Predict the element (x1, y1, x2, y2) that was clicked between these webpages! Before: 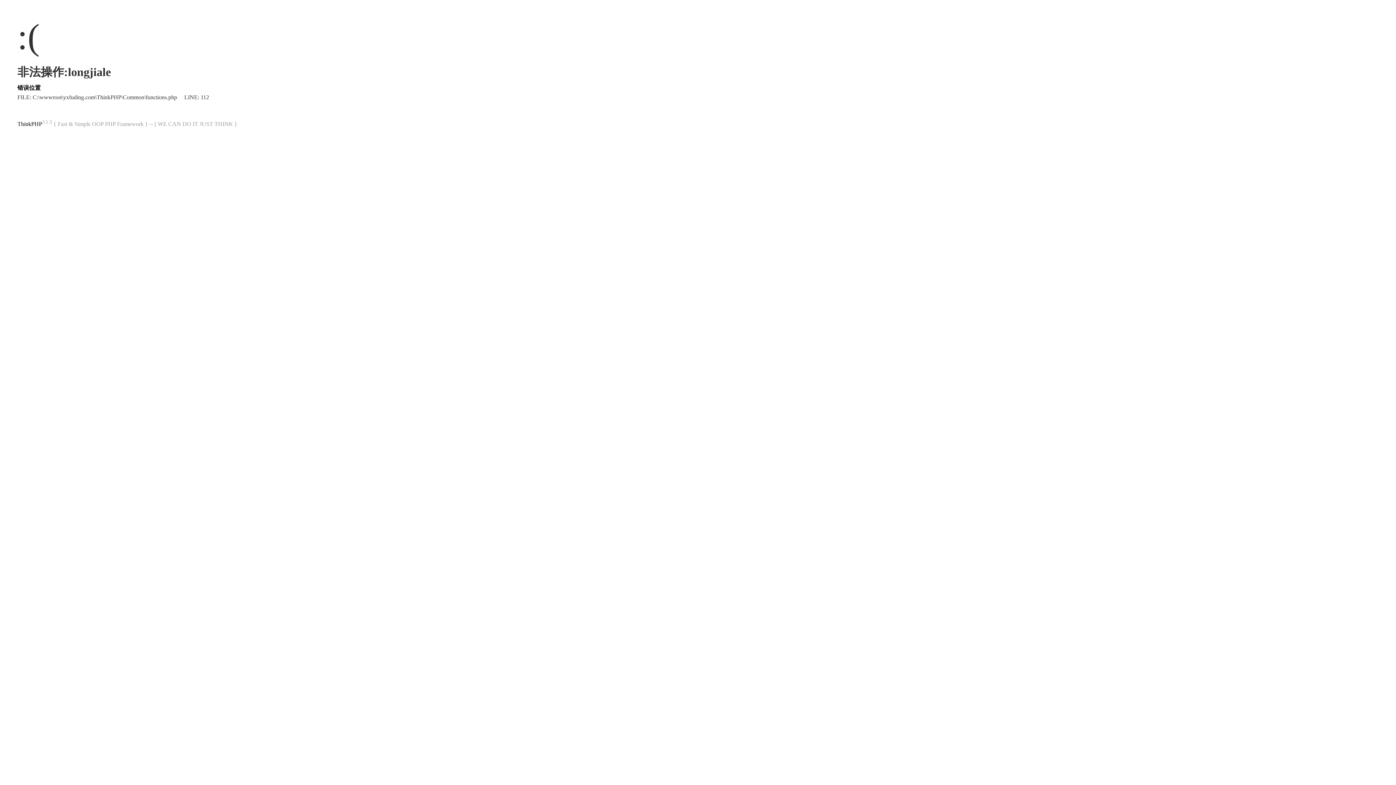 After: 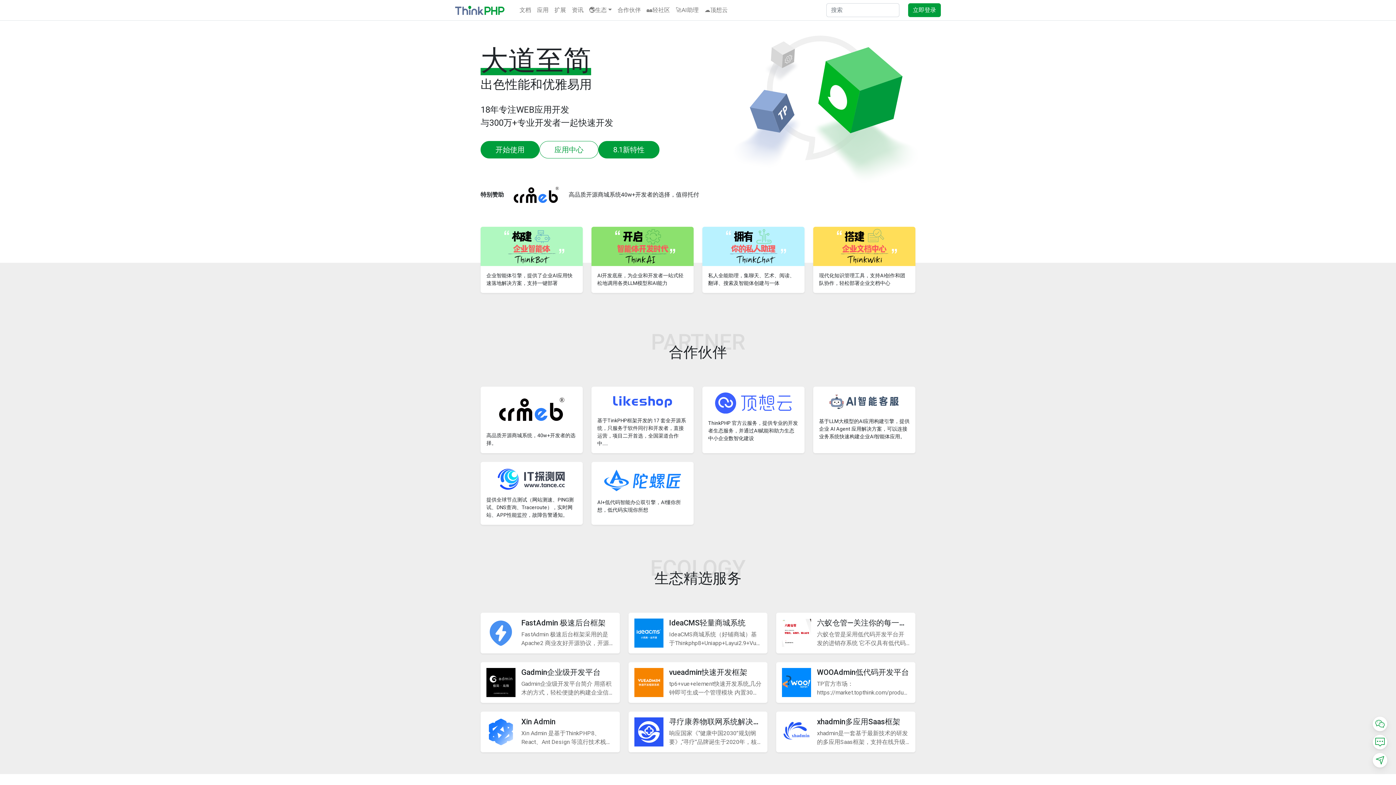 Action: label: ThinkPHP bbox: (17, 120, 42, 127)